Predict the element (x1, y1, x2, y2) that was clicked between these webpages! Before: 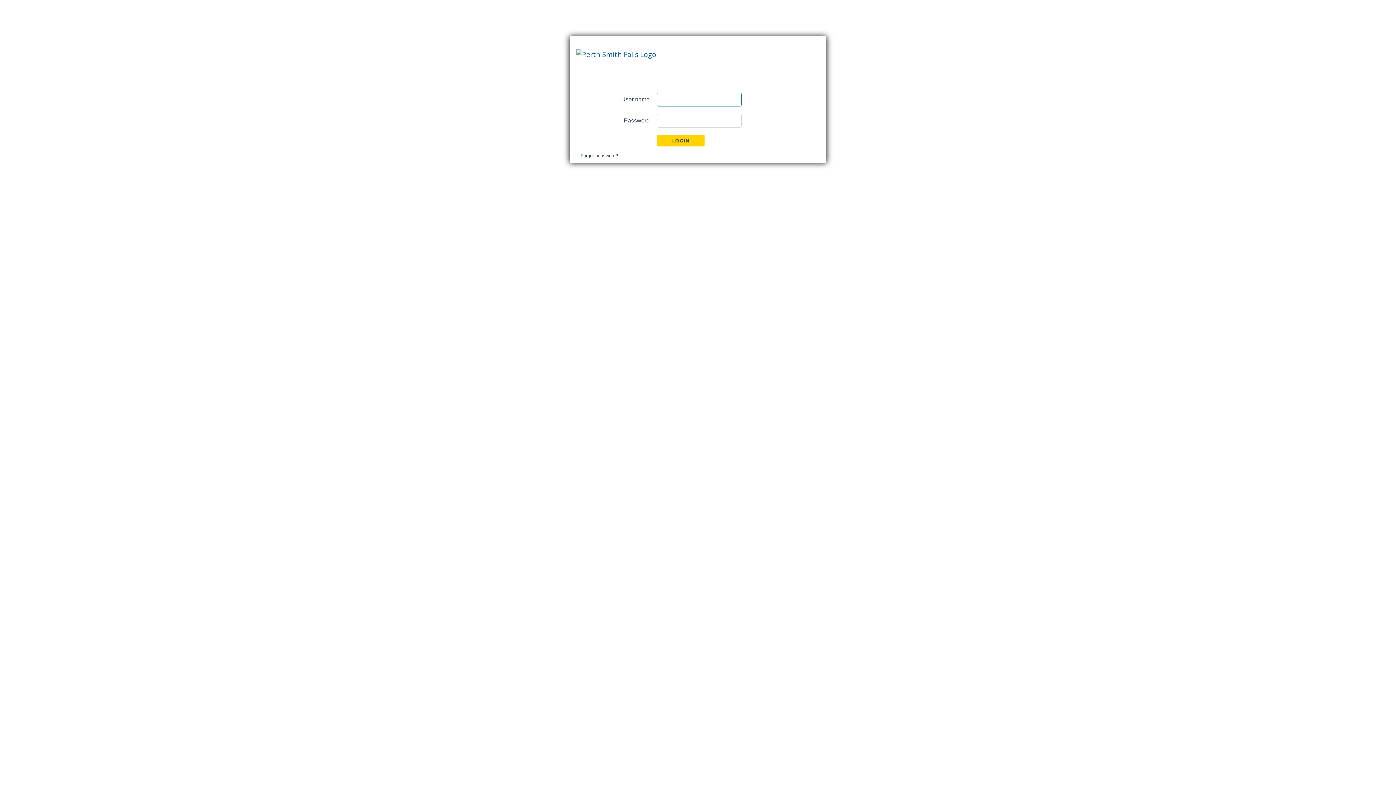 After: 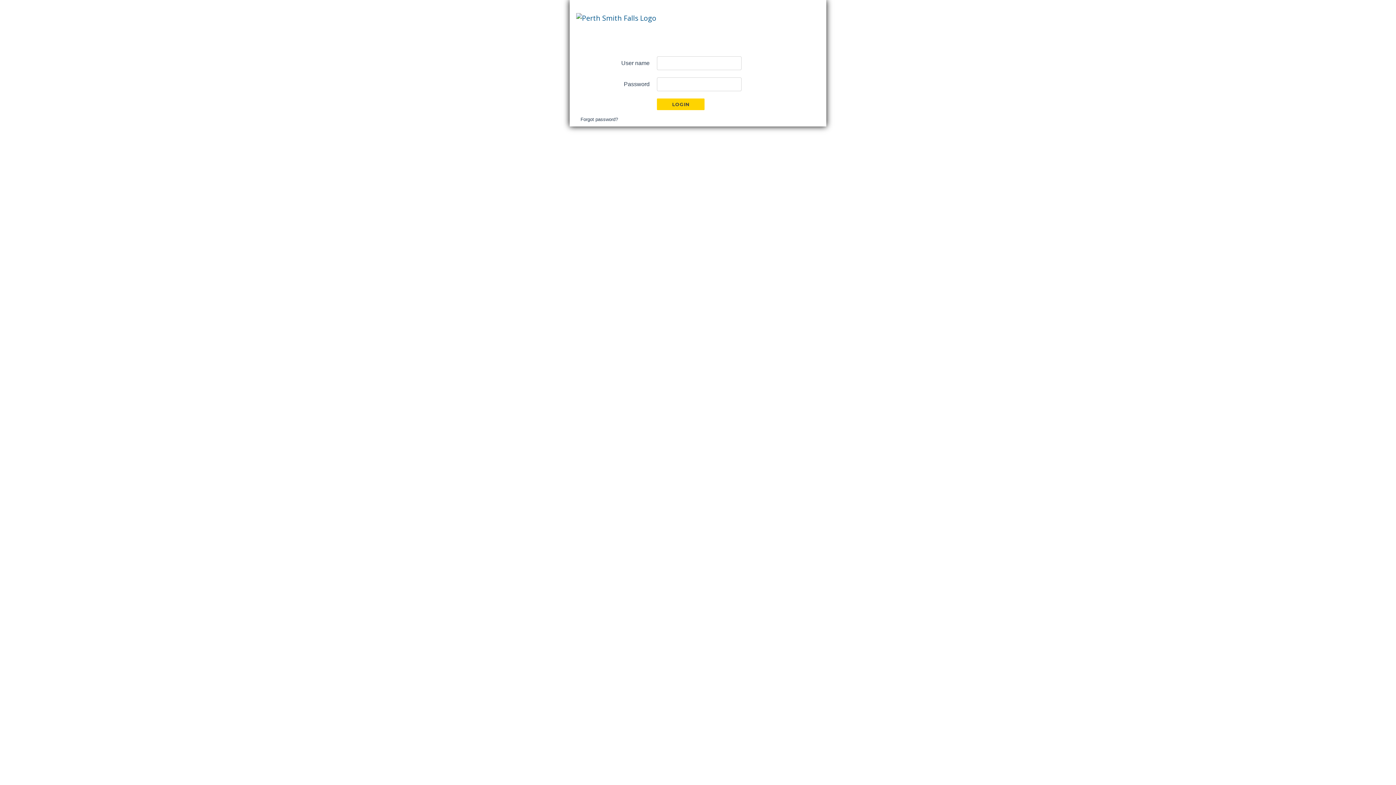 Action: label: Skip content bbox: (0, 36, 0, 36)